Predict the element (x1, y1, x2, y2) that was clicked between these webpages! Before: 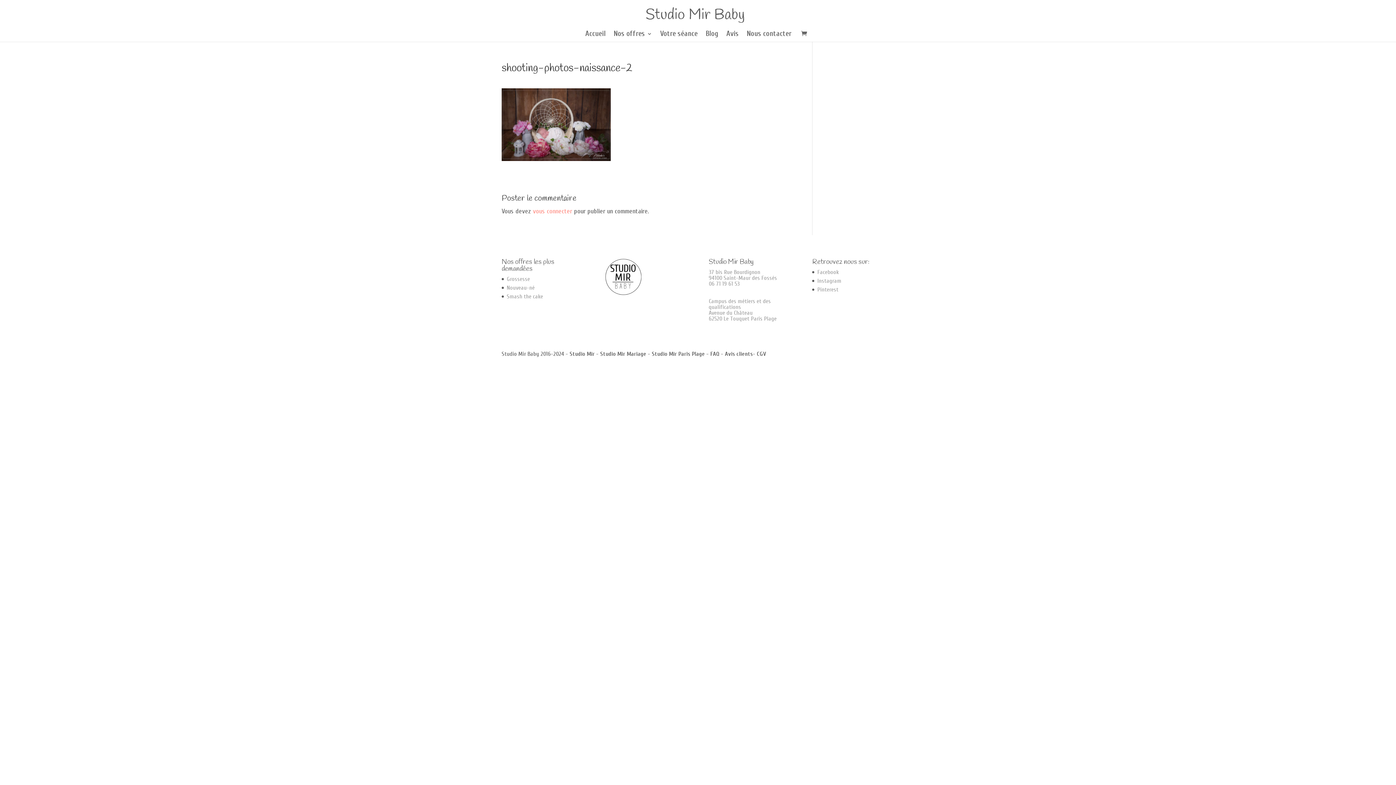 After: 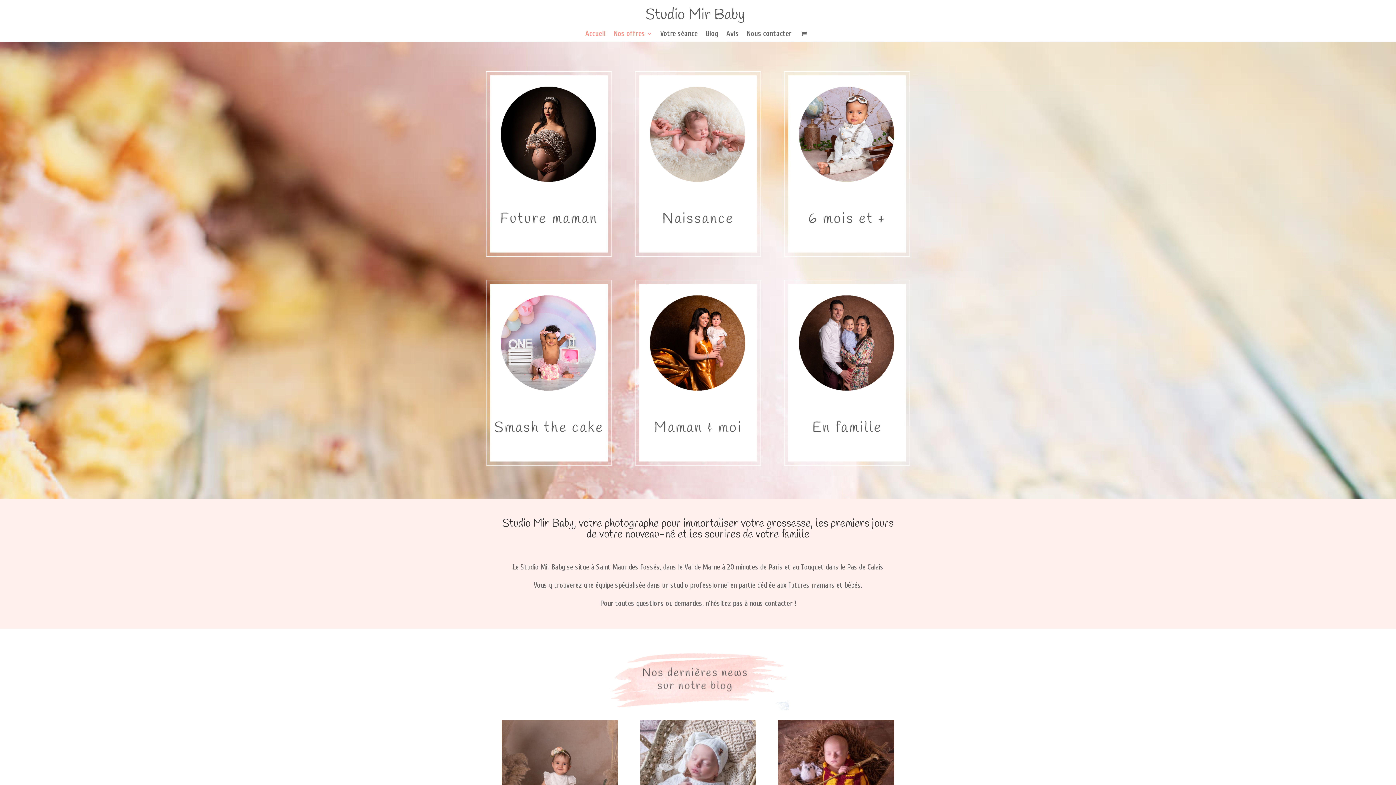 Action: bbox: (584, 10, 813, 18)